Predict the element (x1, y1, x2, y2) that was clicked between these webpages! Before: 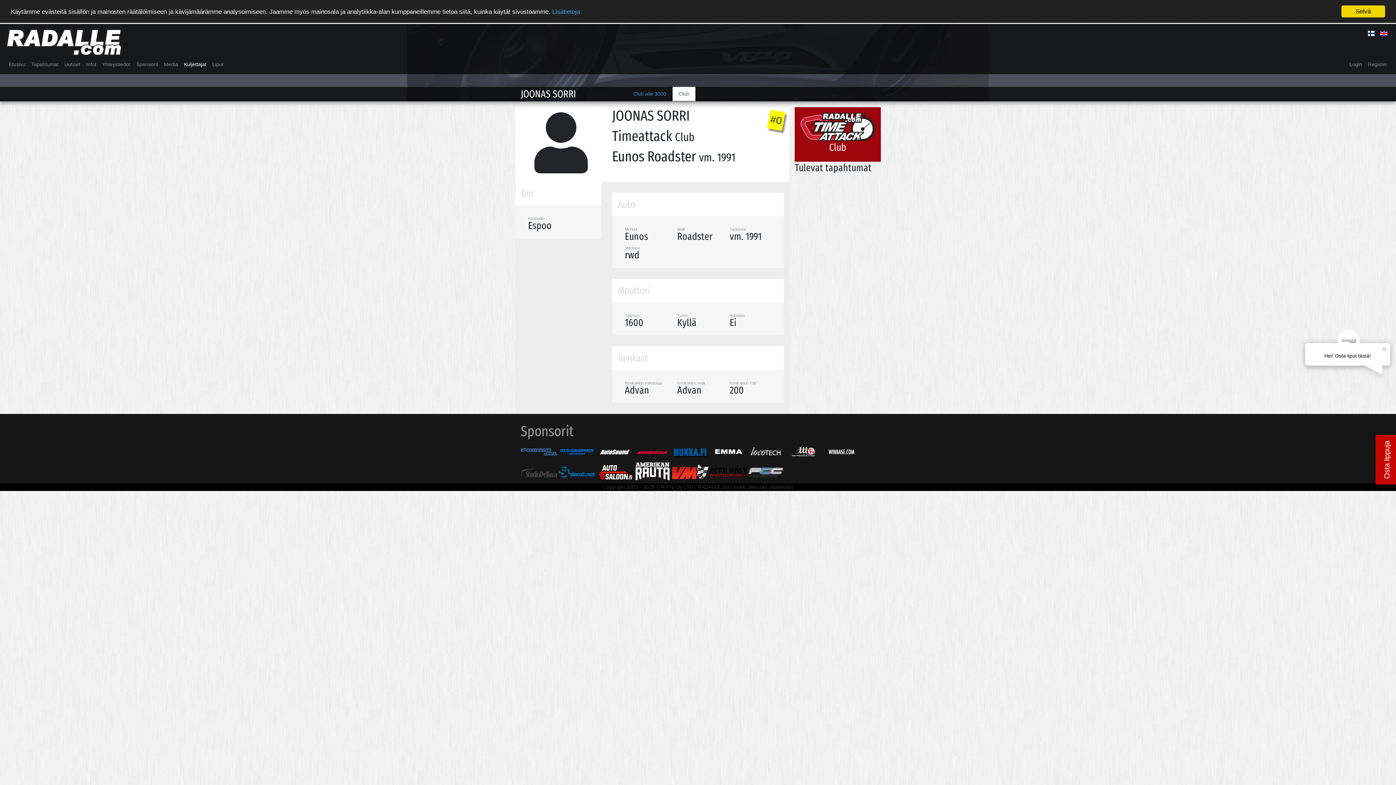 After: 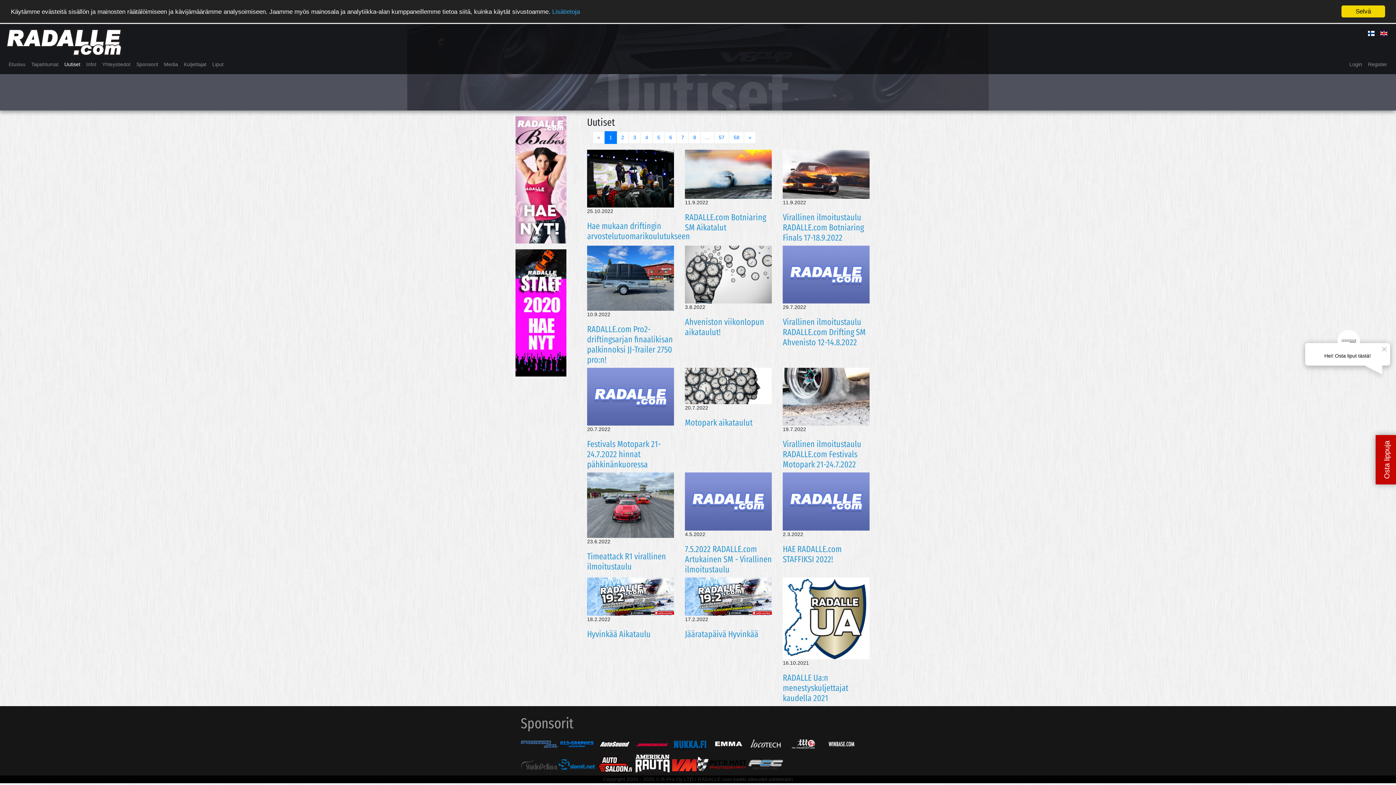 Action: label: Uutiset bbox: (61, 57, 83, 71)